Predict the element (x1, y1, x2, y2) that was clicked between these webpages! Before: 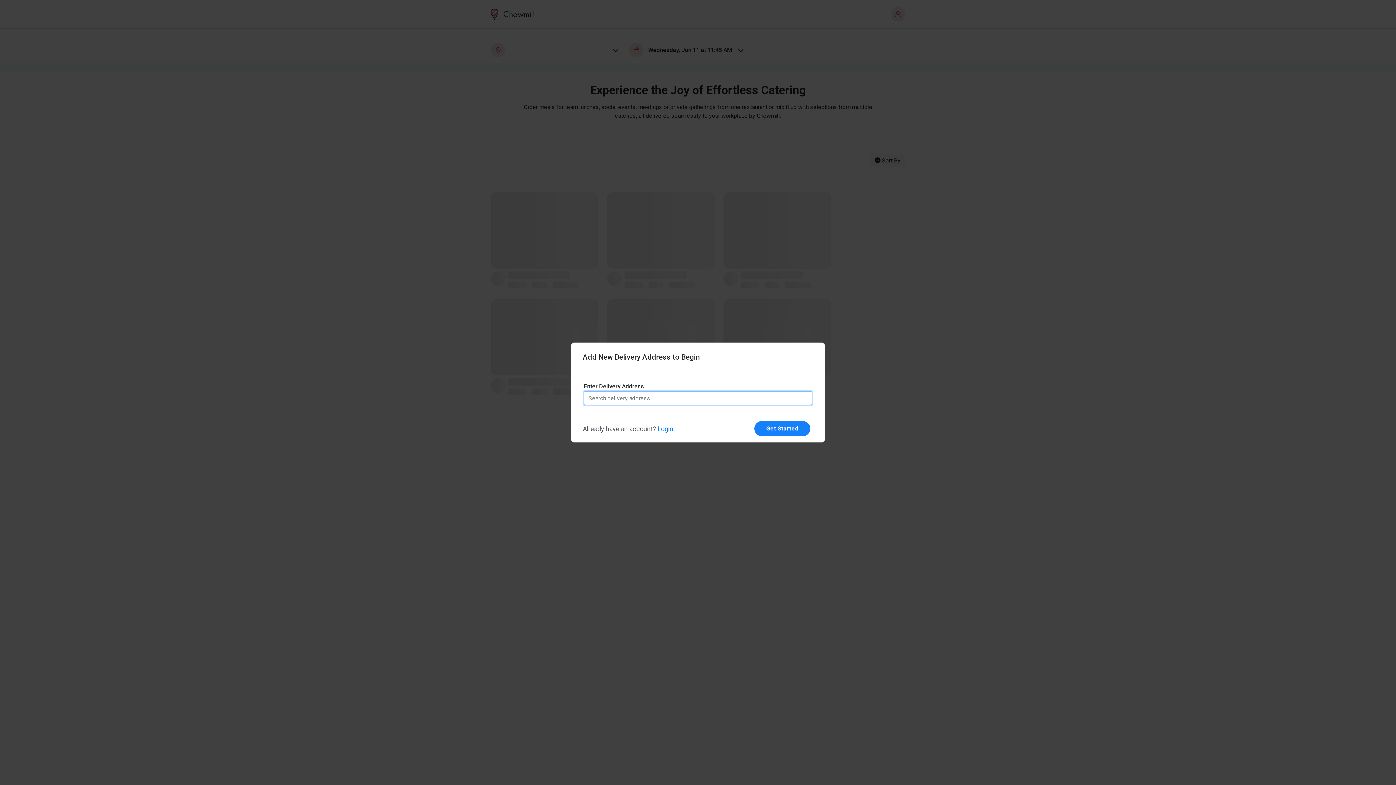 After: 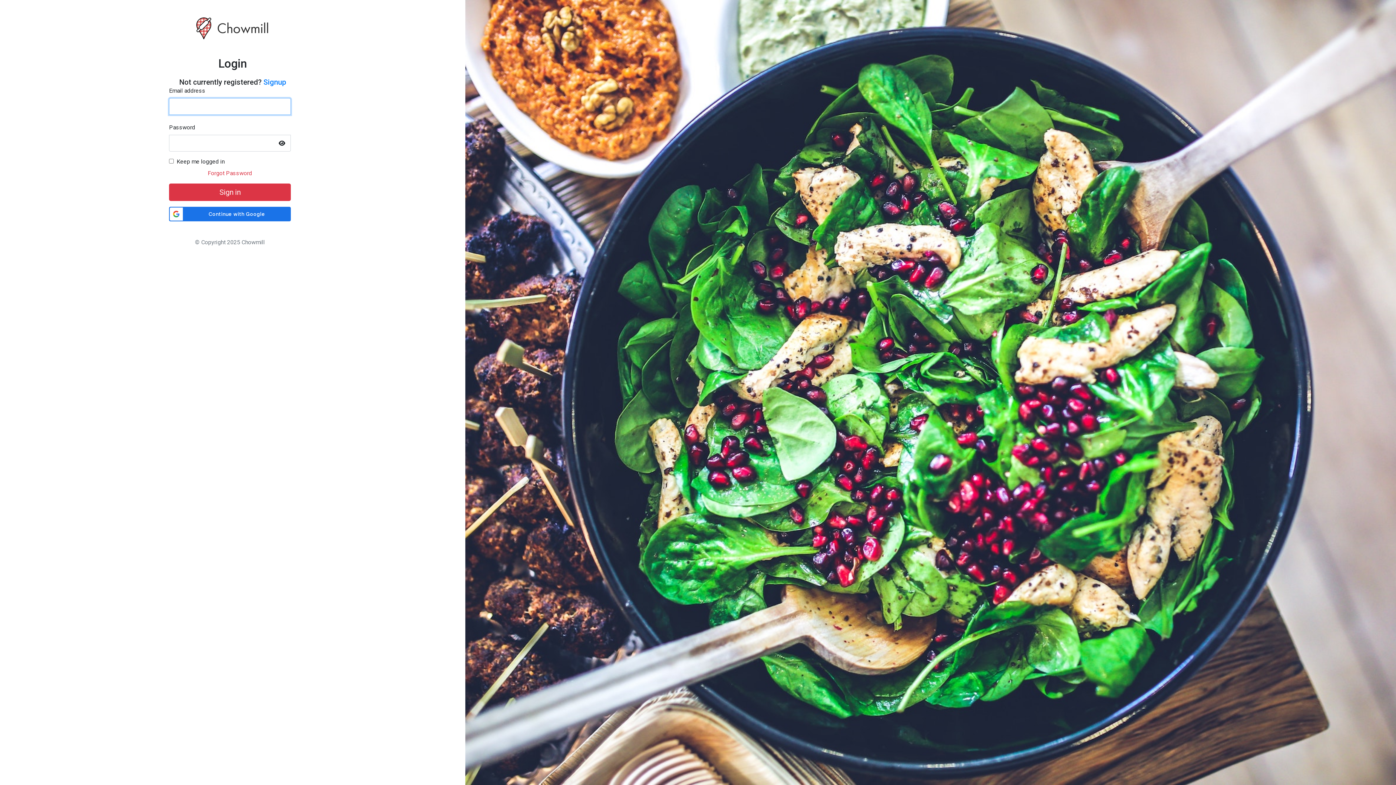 Action: label: Login bbox: (657, 425, 673, 432)